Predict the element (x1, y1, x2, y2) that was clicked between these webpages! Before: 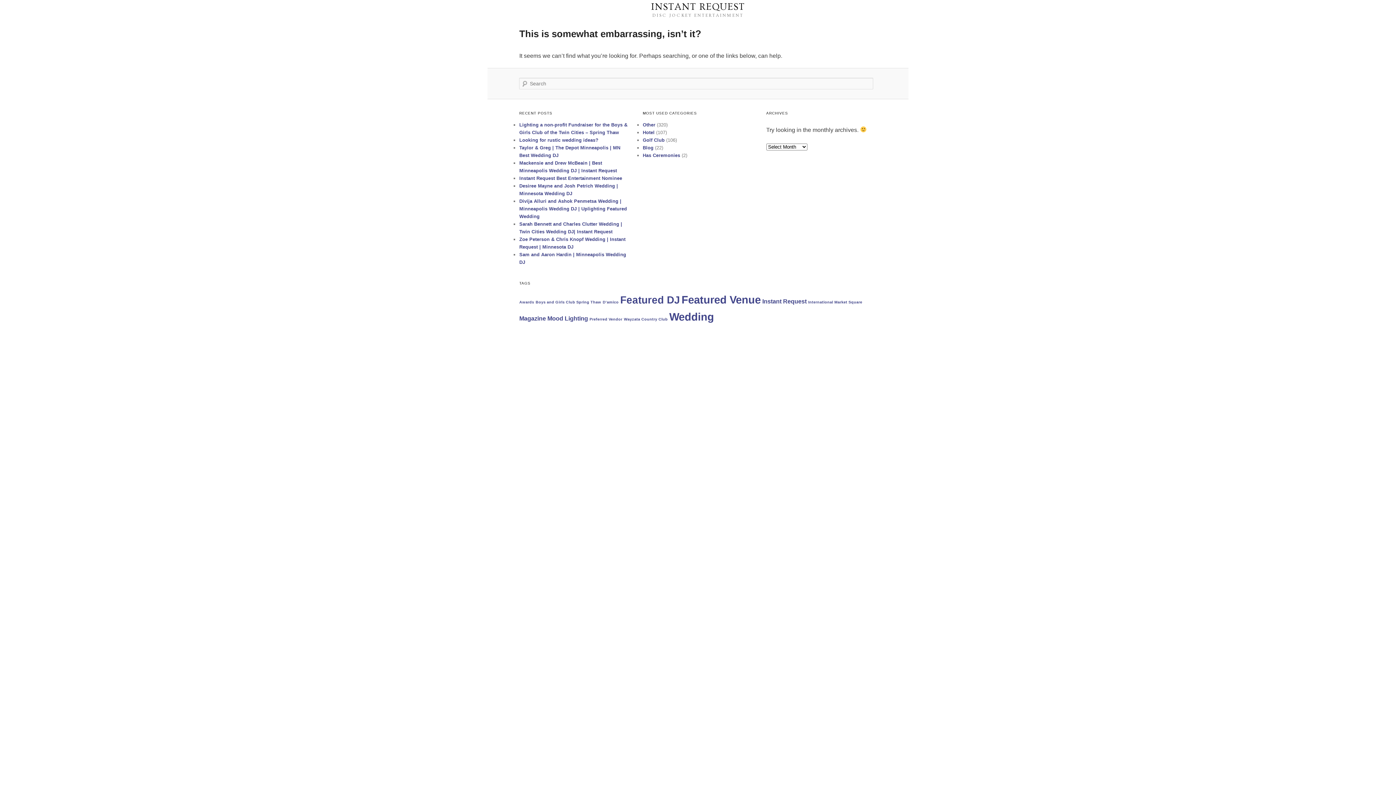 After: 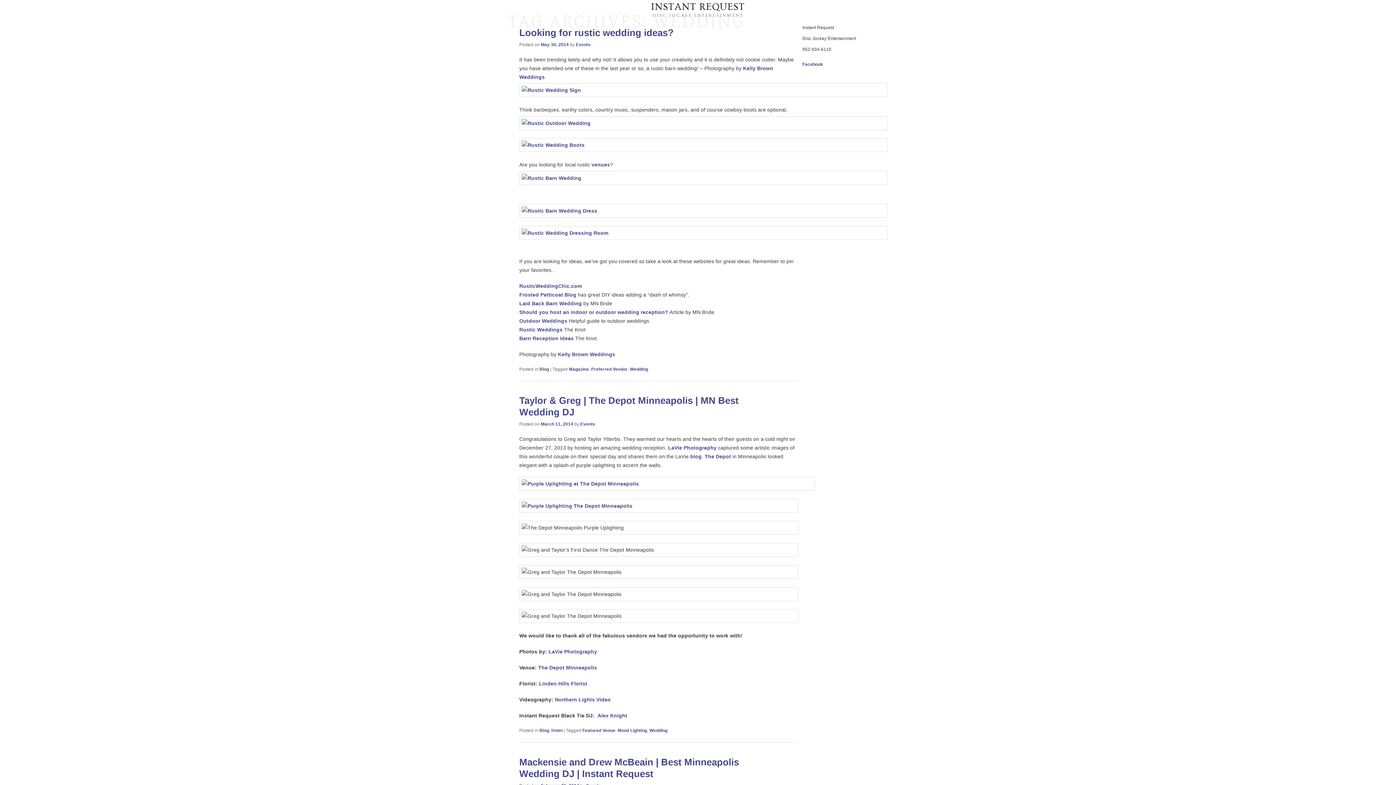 Action: bbox: (669, 310, 714, 322) label: Wedding (7 items)